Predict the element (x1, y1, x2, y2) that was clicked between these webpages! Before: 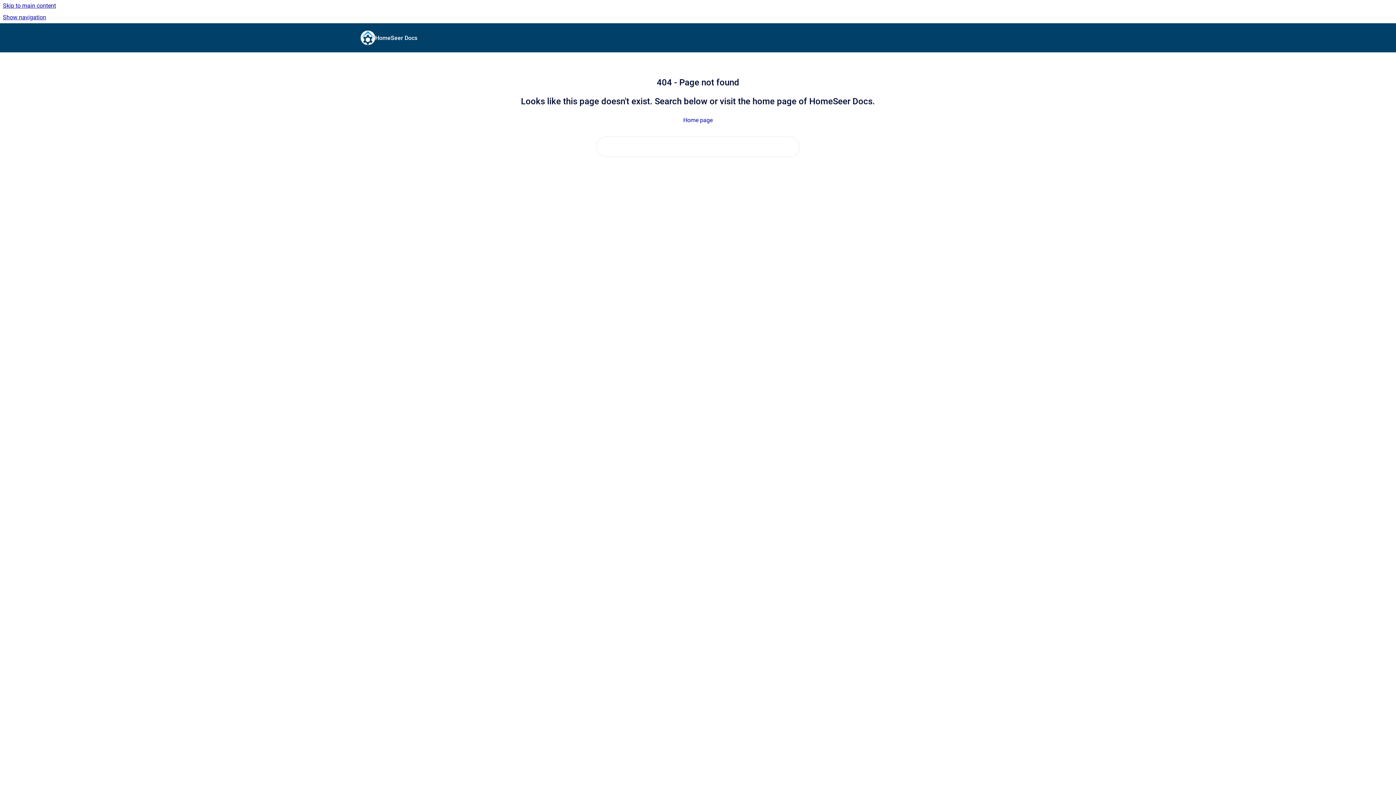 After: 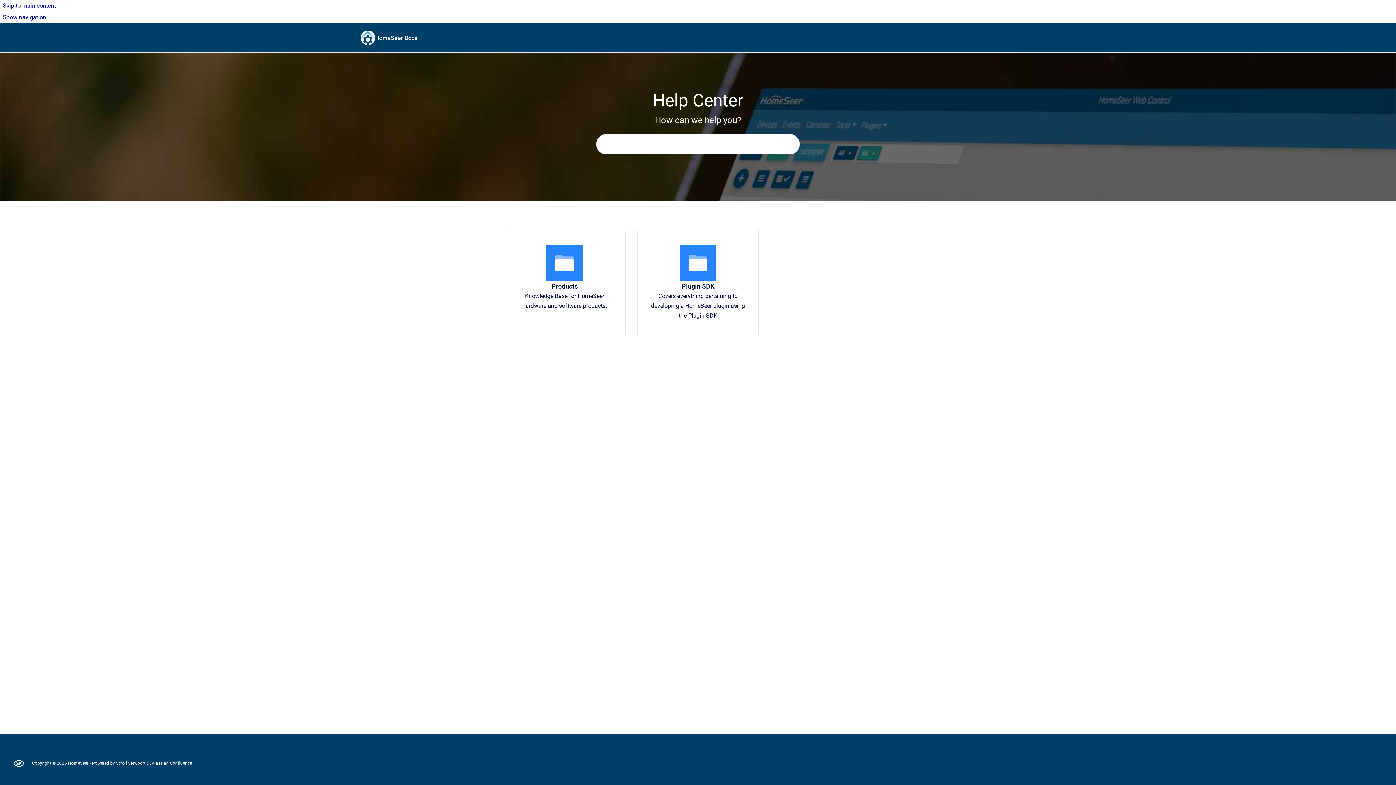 Action: label: Go to homepage bbox: (360, 30, 375, 45)